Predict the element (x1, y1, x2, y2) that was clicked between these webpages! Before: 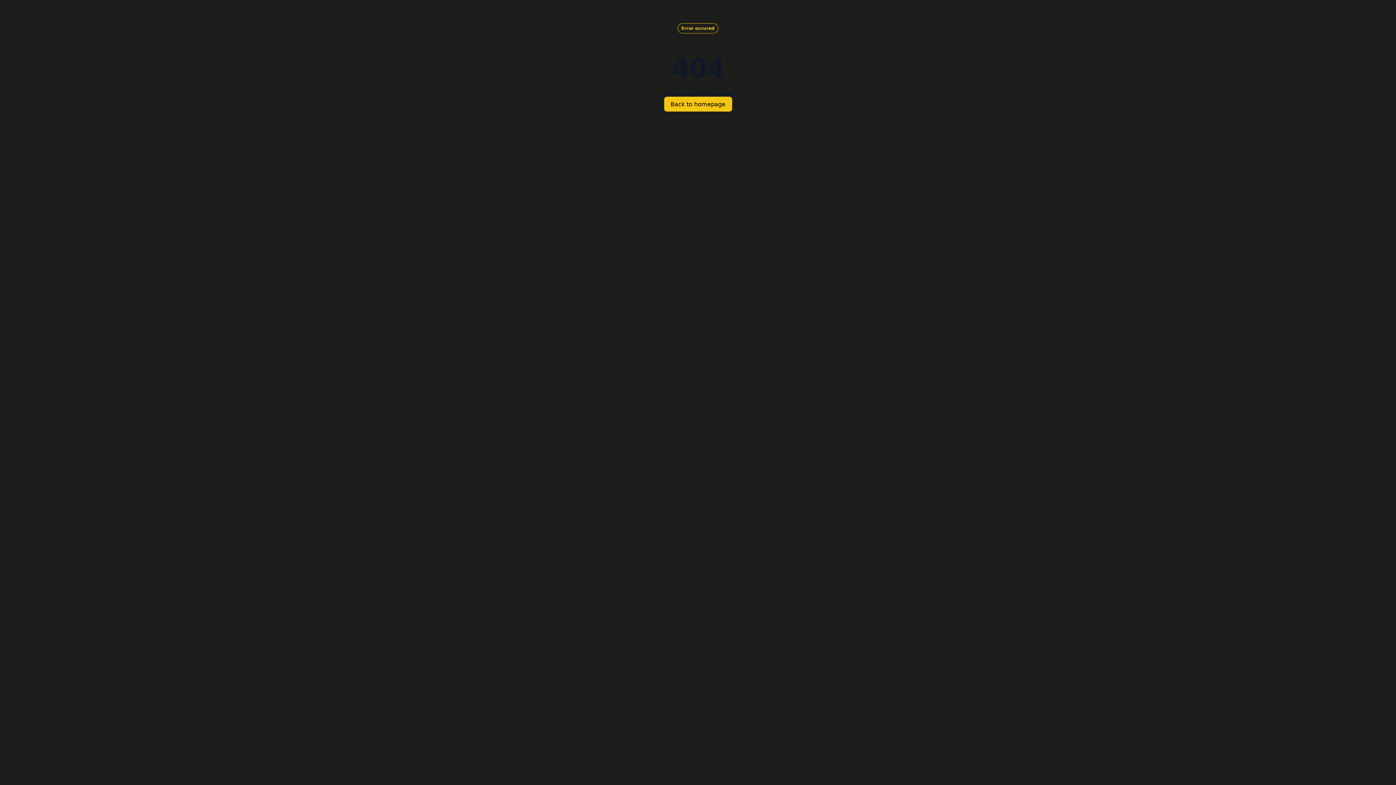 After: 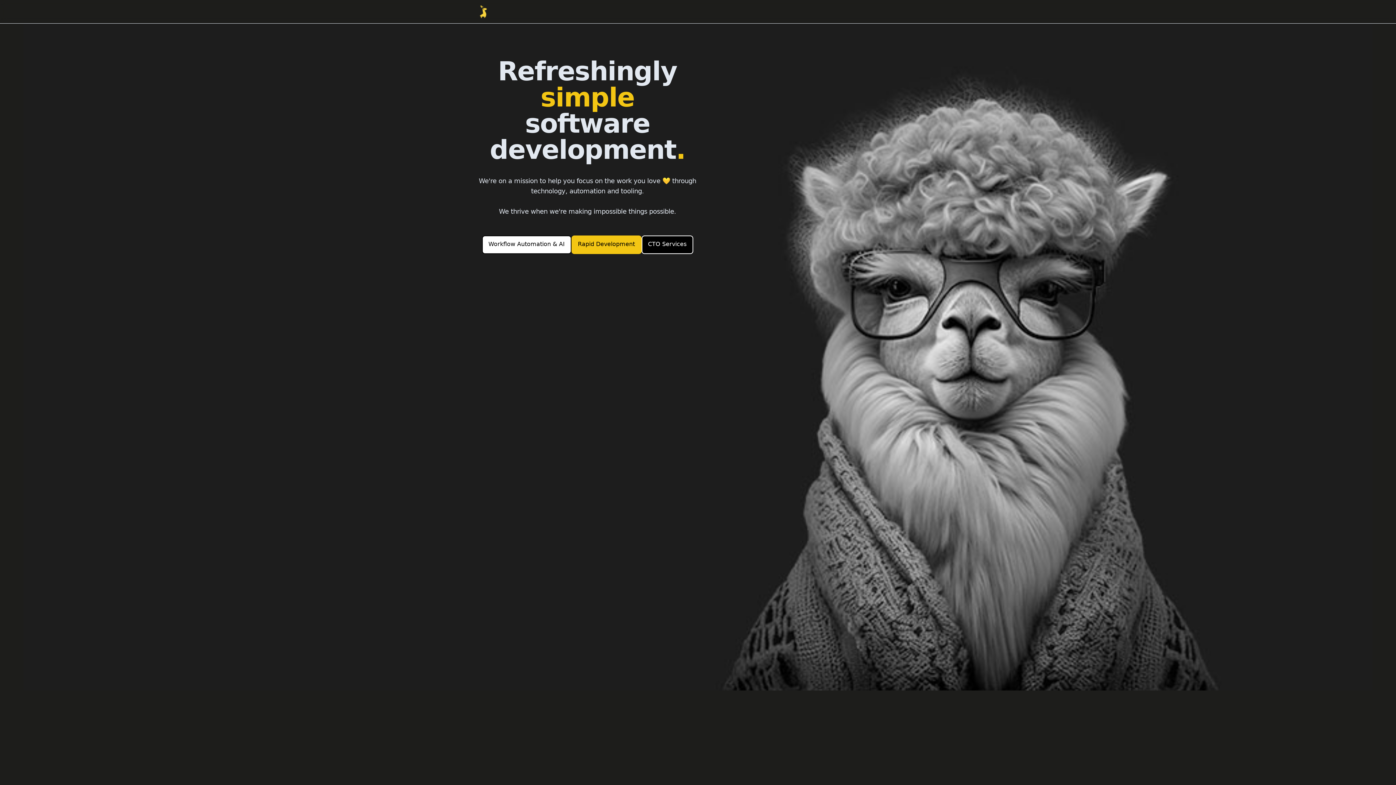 Action: label: Back to homepage bbox: (664, 96, 732, 111)